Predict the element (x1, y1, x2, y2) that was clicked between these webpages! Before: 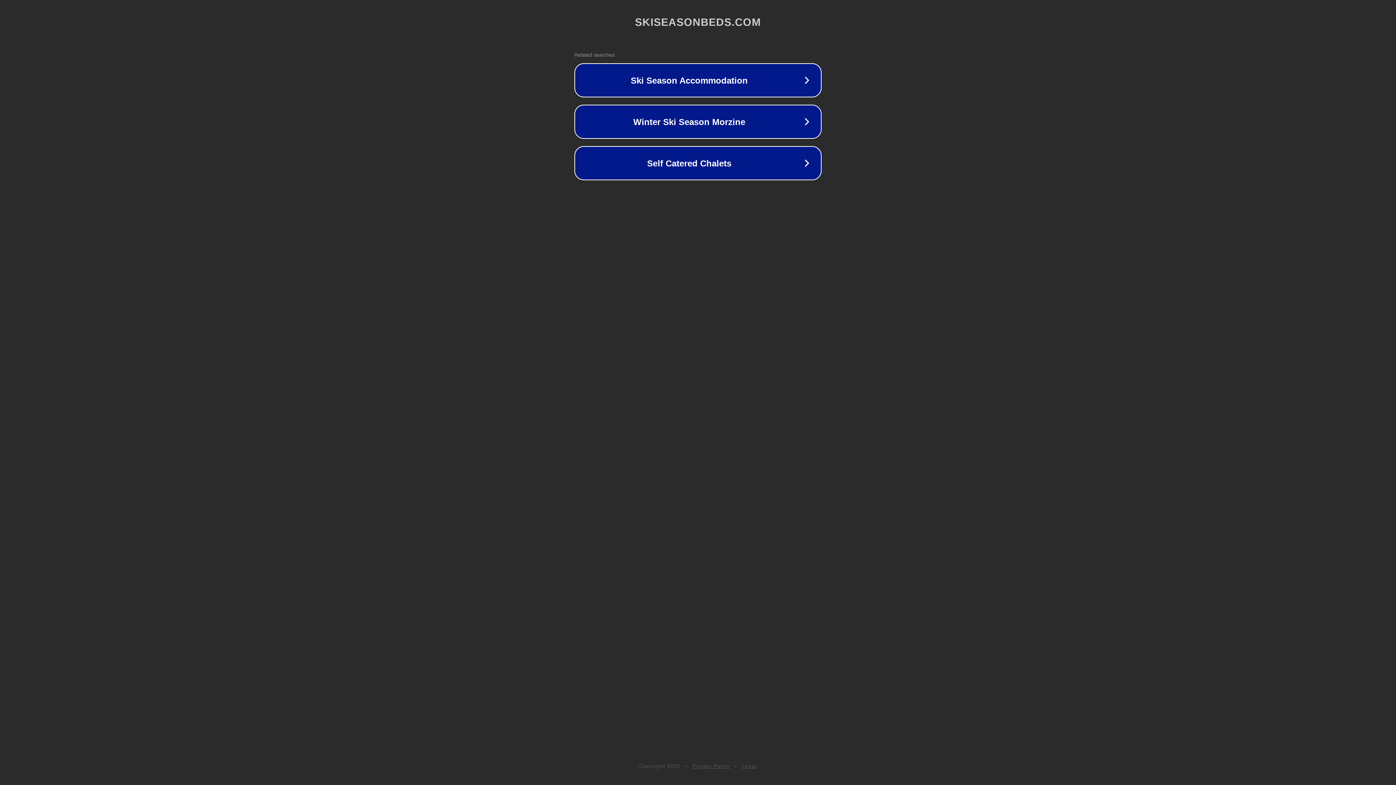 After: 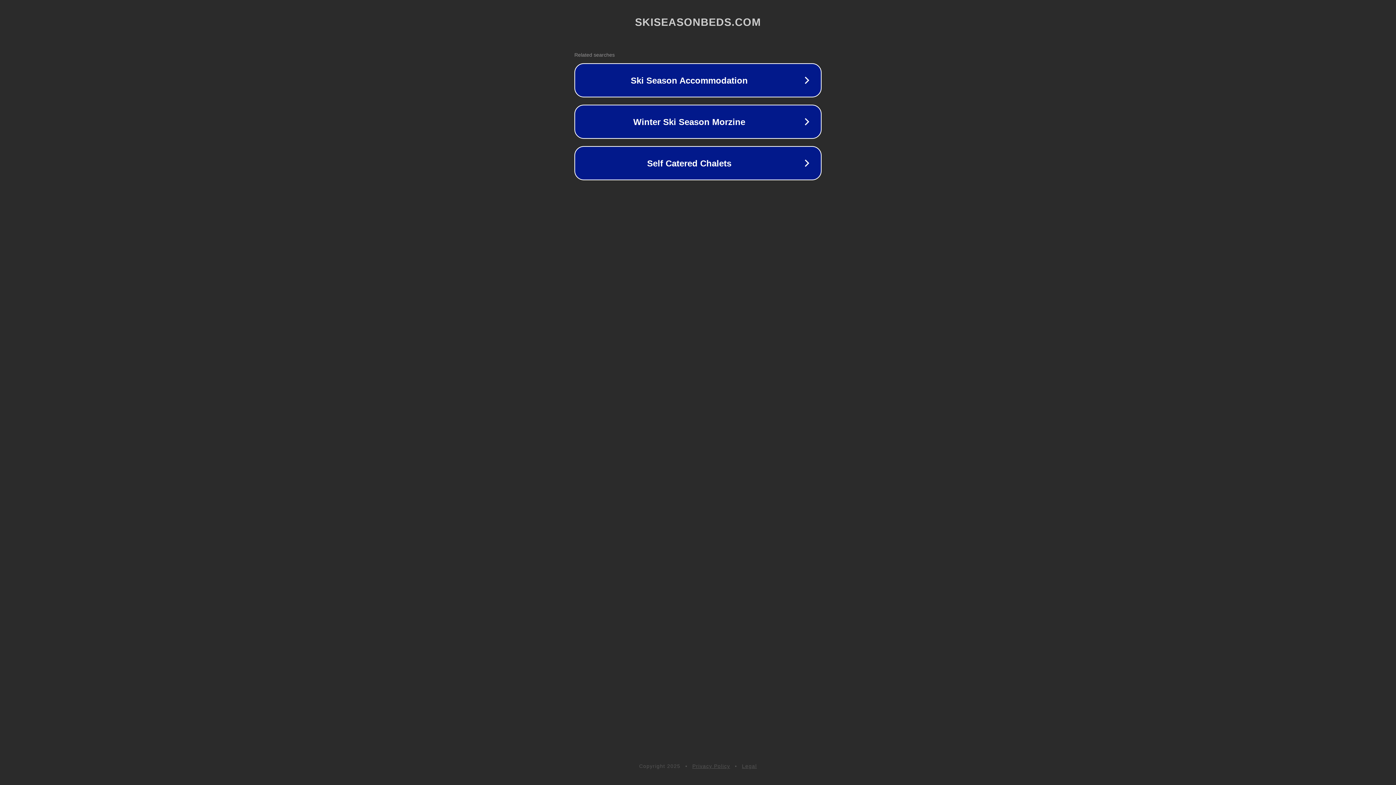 Action: bbox: (742, 763, 757, 769) label: Legal